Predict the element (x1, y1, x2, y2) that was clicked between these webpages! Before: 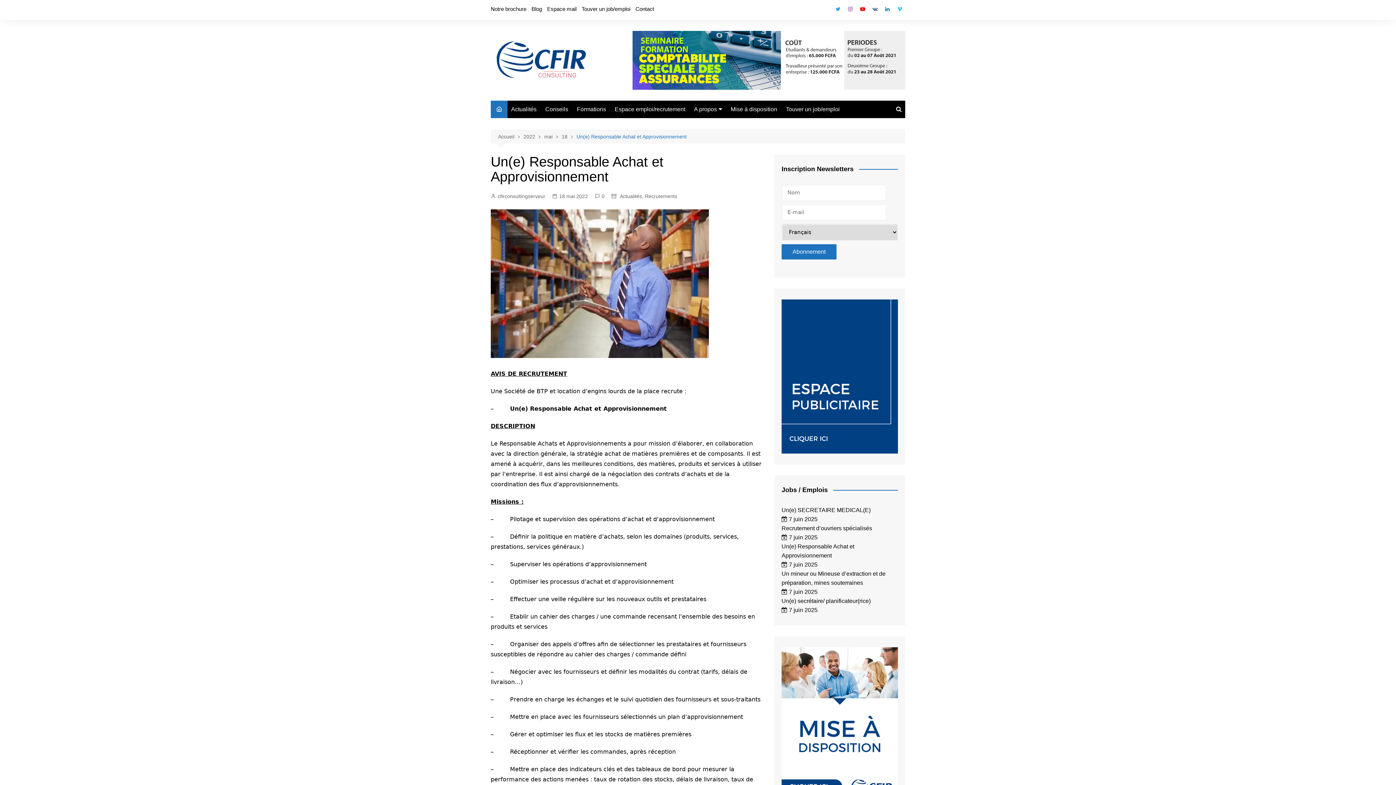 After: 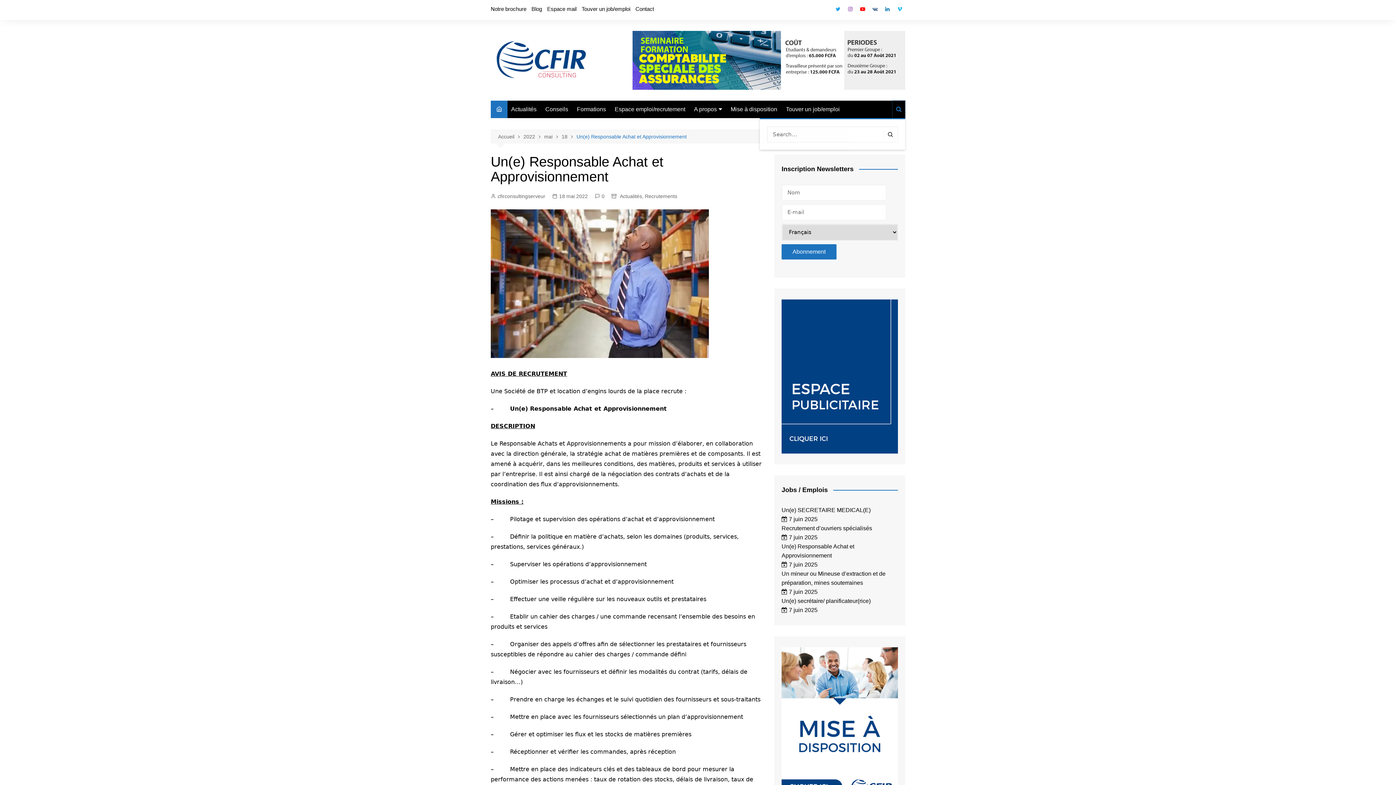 Action: bbox: (892, 100, 905, 118)